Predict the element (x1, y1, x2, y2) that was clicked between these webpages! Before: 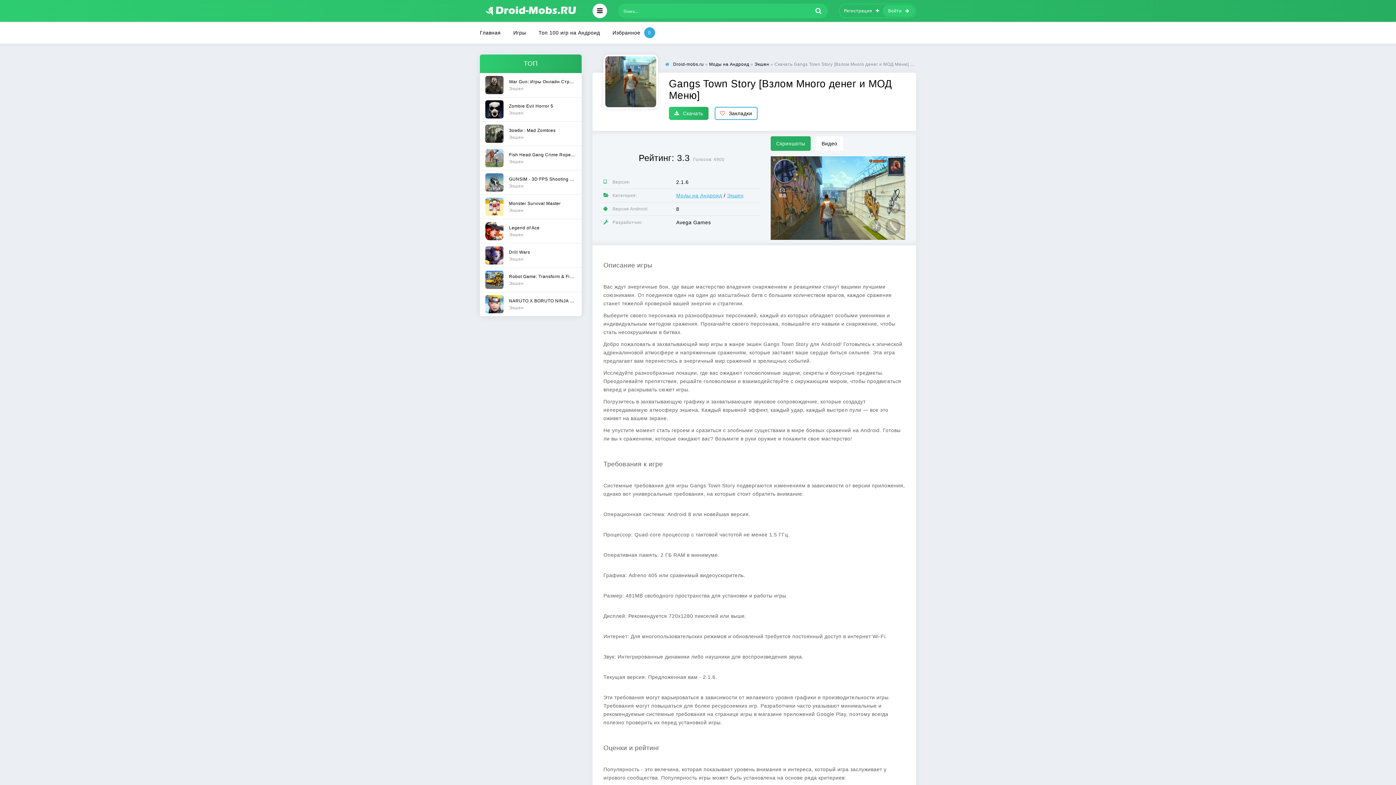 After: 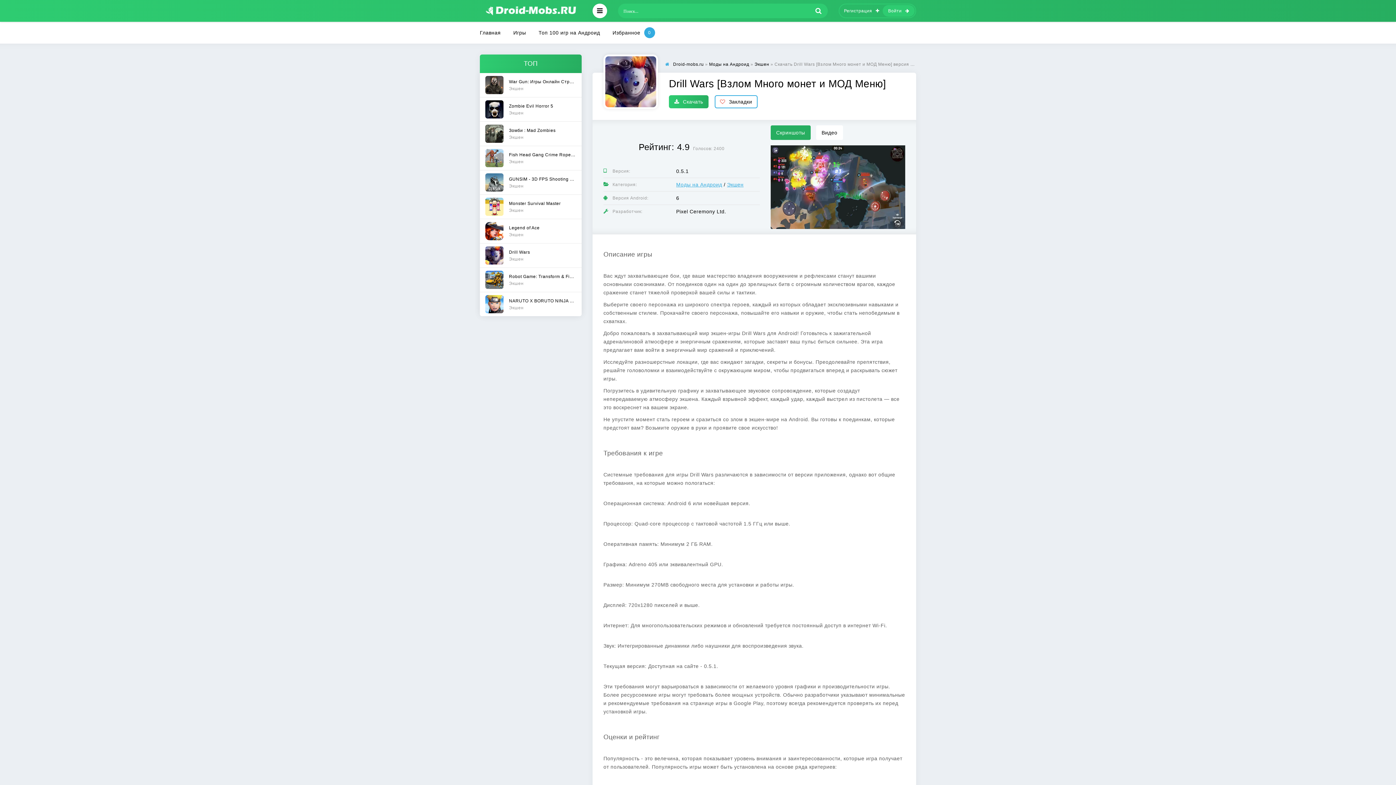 Action: label: Drill Wars
Экшен bbox: (480, 243, 581, 267)